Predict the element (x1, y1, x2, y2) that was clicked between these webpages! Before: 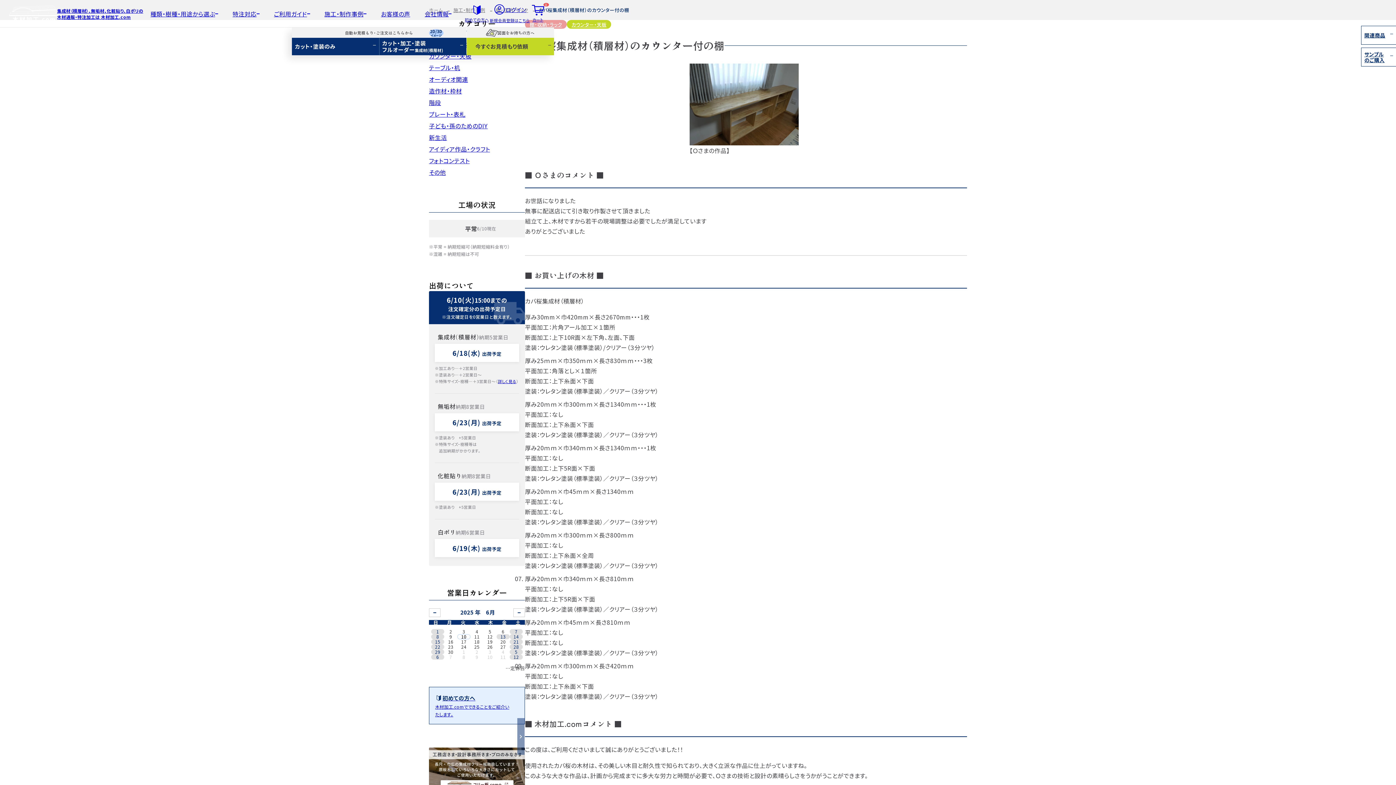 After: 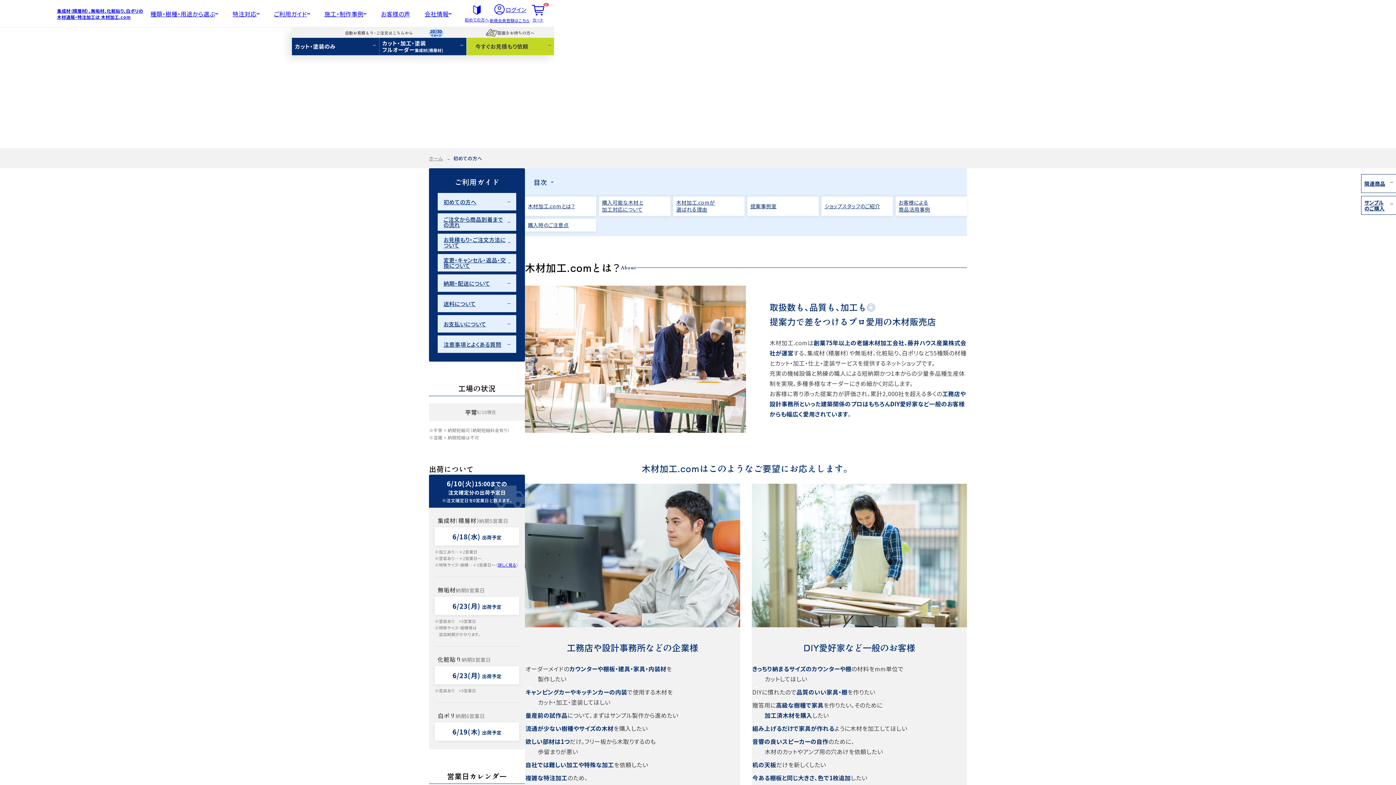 Action: label: 初めての方へ

木材加工.comでできることをご紹介いたします。 bbox: (429, 687, 525, 724)